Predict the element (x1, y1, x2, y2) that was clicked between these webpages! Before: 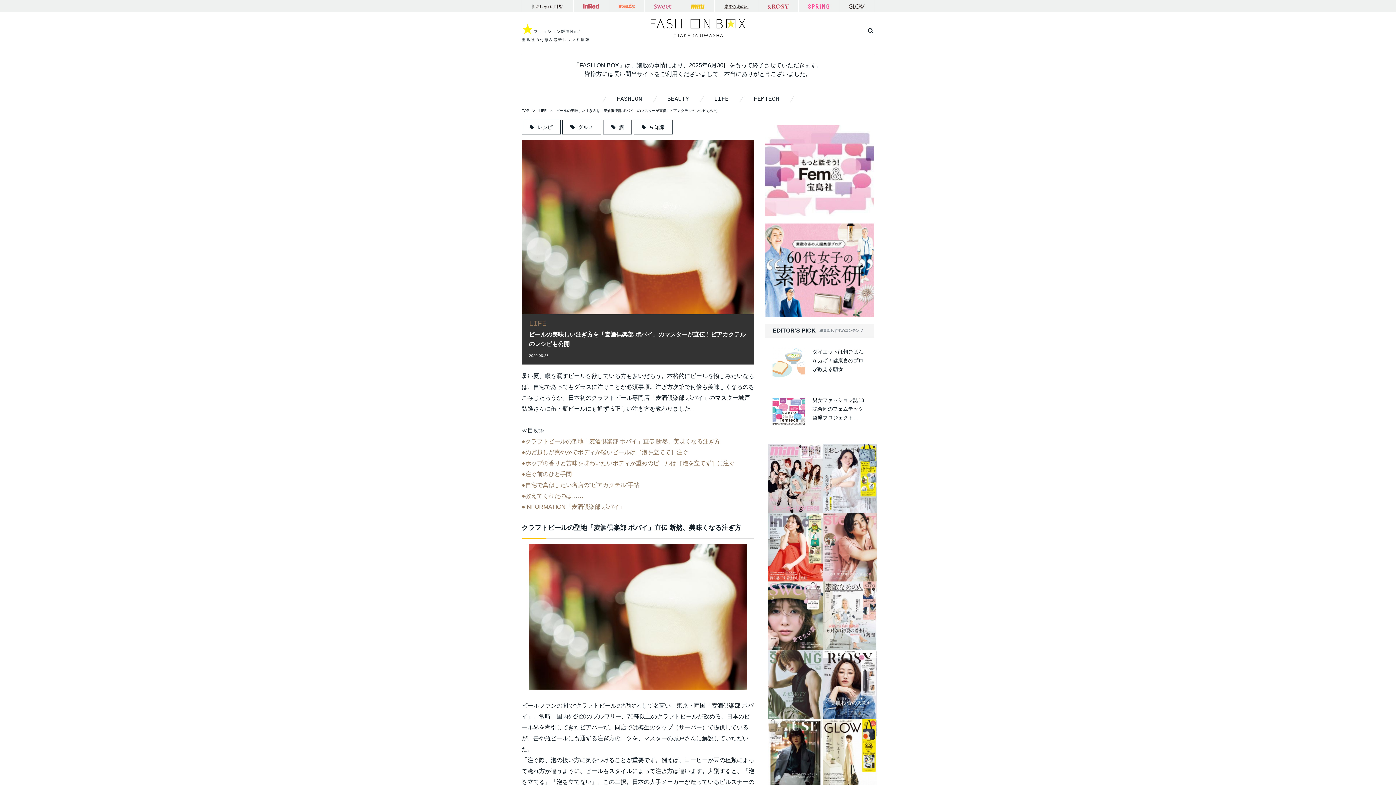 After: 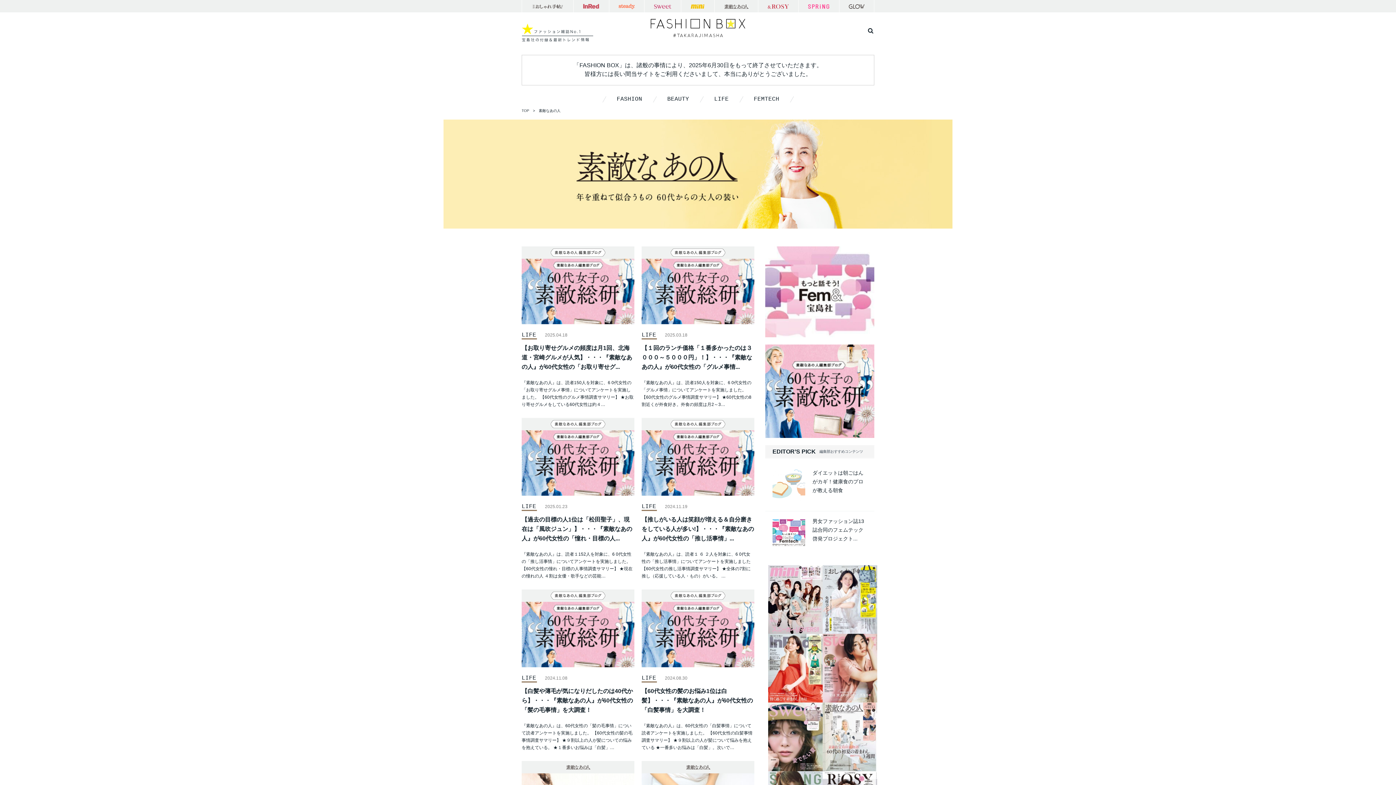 Action: bbox: (714, 0, 758, 12)